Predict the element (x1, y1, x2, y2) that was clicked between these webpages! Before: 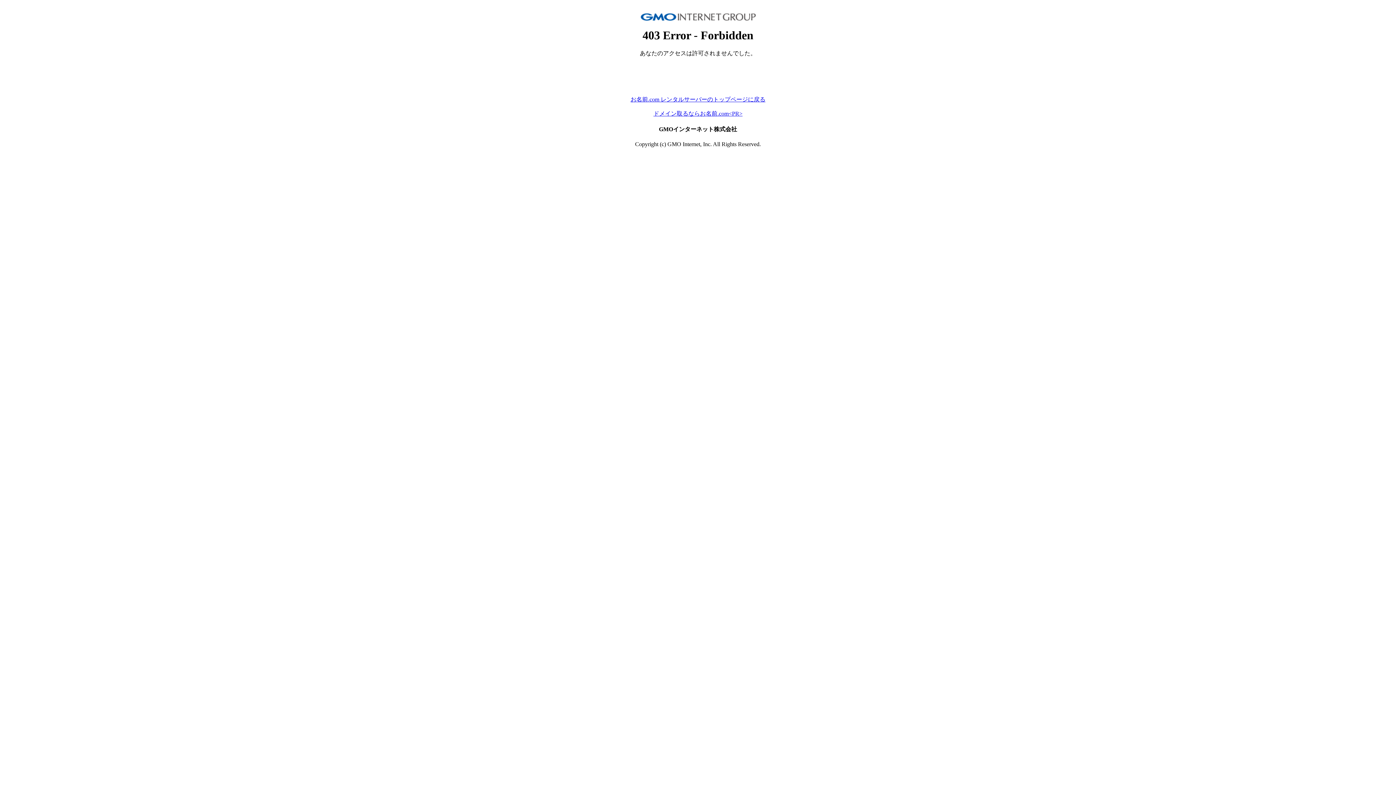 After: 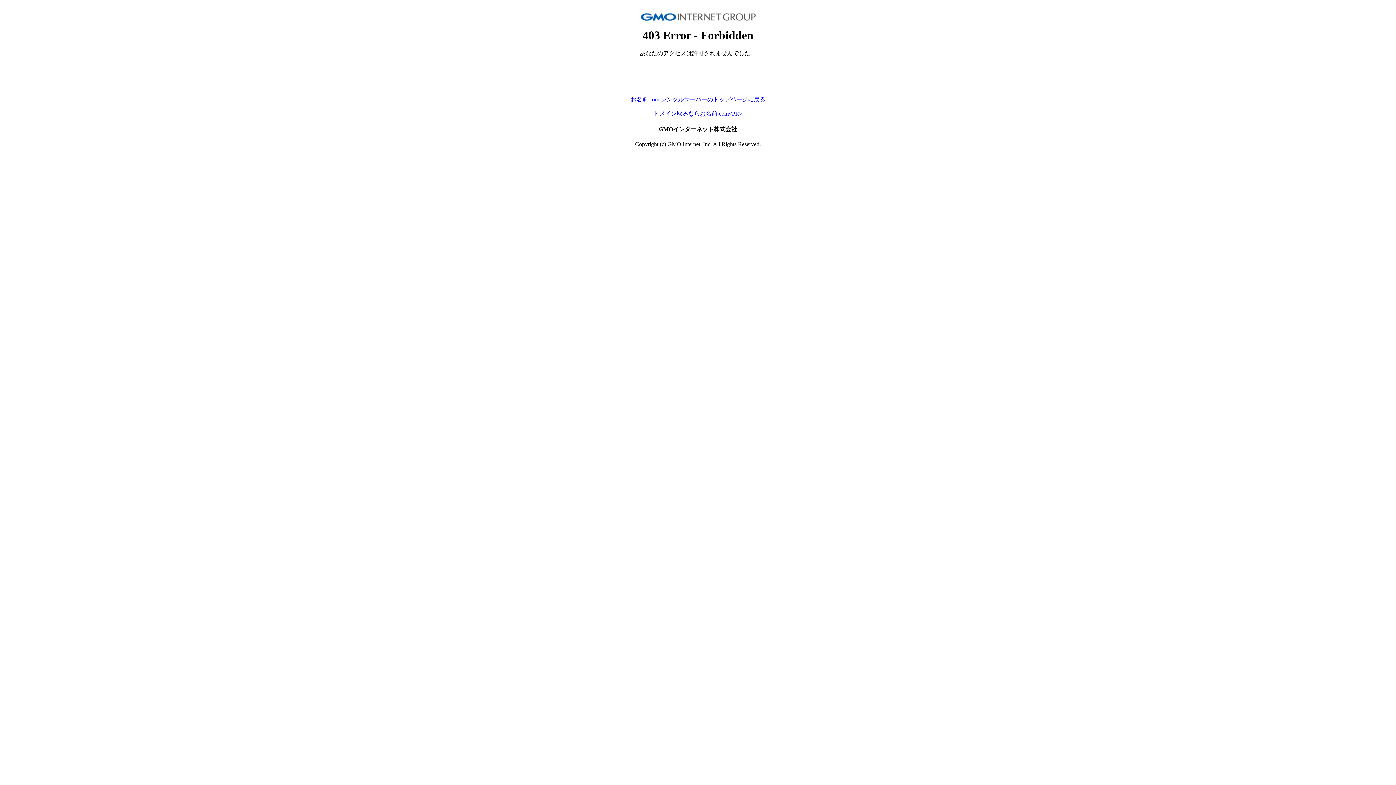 Action: label: ドメイン取るならお名前.com<PR> bbox: (653, 110, 742, 116)